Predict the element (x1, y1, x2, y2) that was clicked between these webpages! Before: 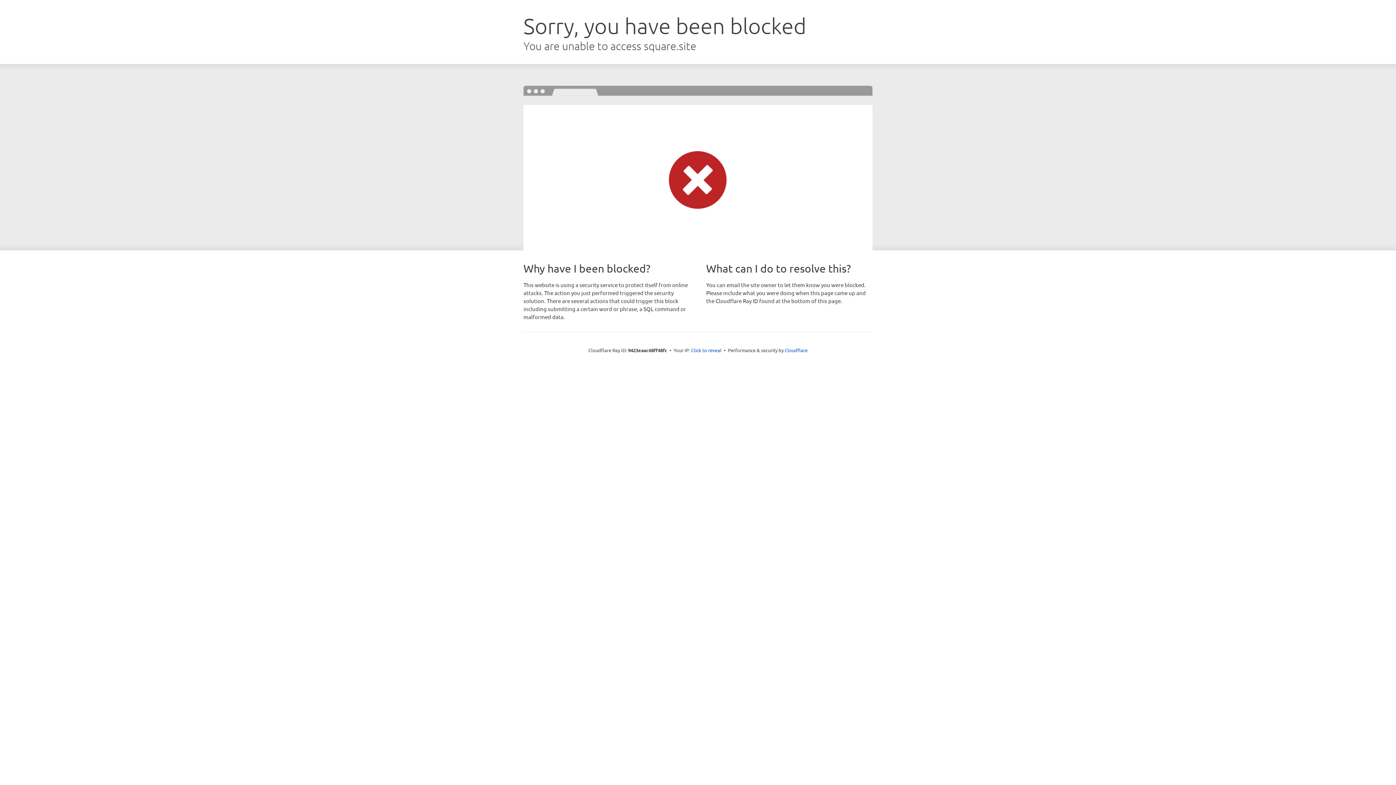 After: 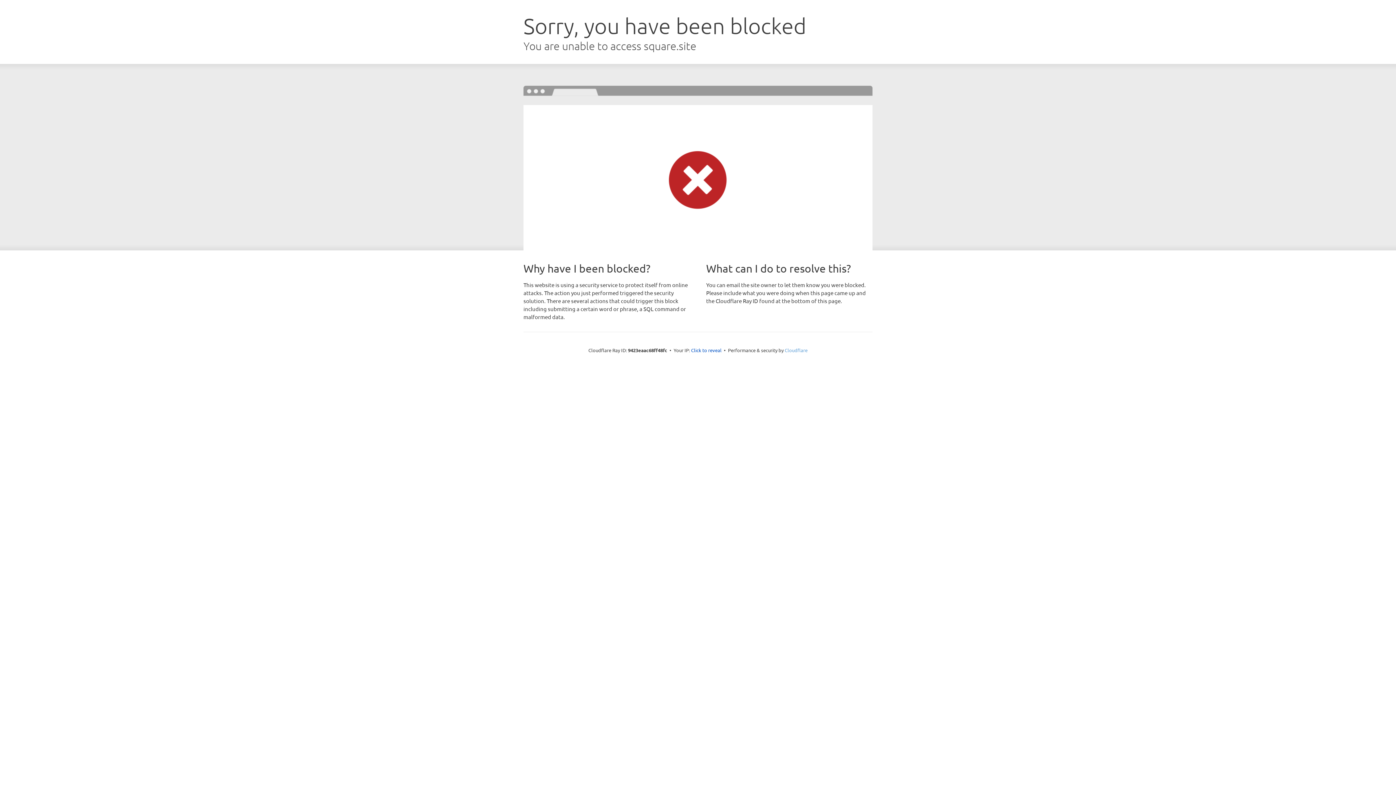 Action: bbox: (784, 347, 807, 353) label: Cloudflare